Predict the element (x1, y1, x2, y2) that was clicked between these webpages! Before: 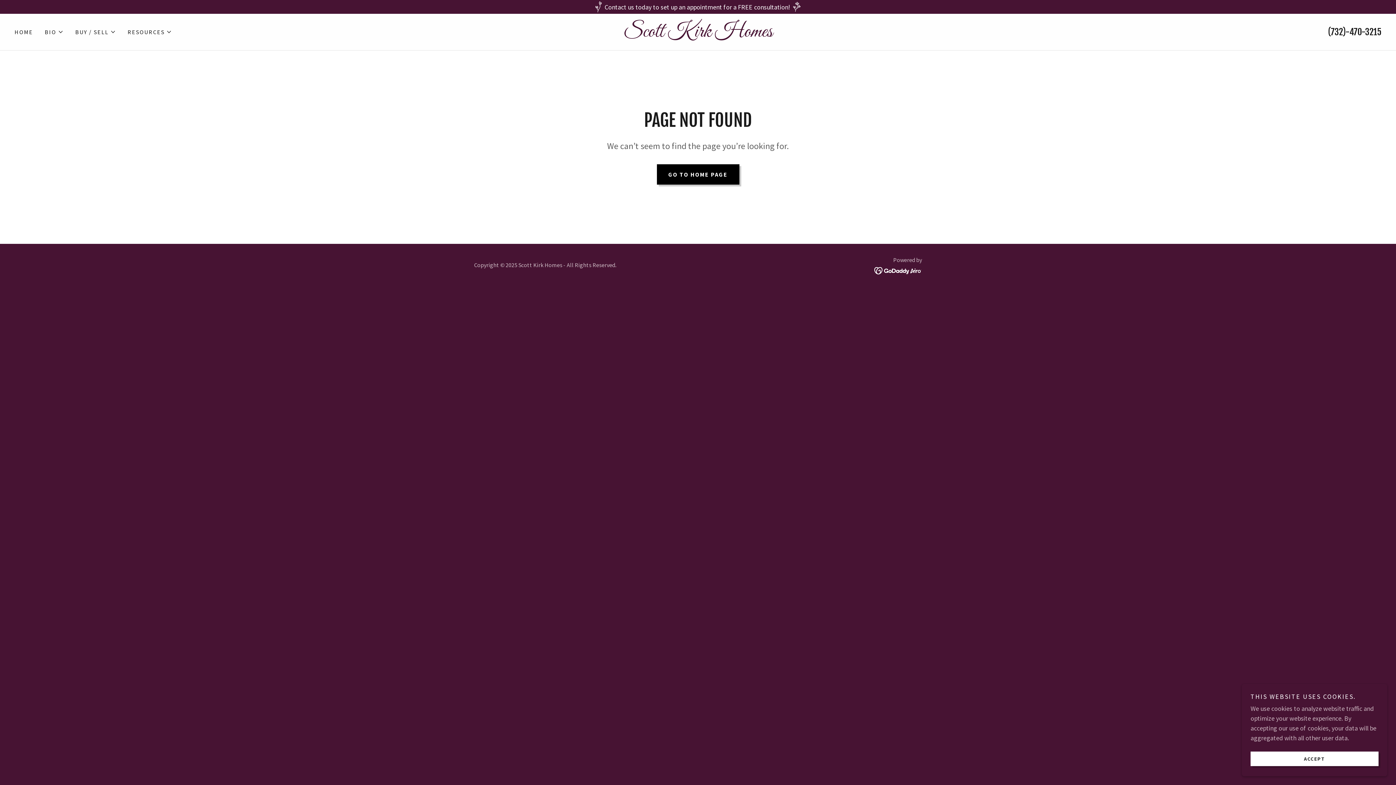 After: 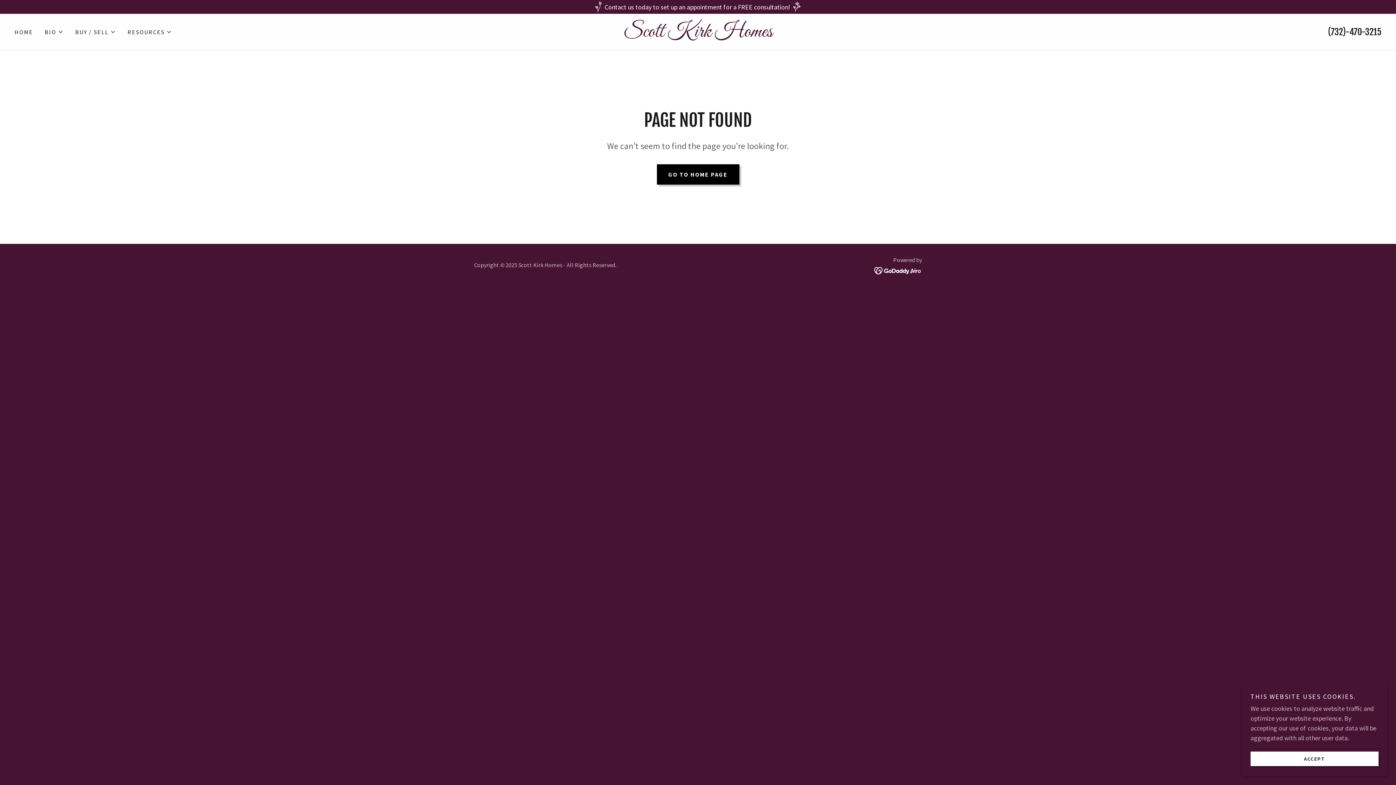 Action: bbox: (874, 265, 922, 274)